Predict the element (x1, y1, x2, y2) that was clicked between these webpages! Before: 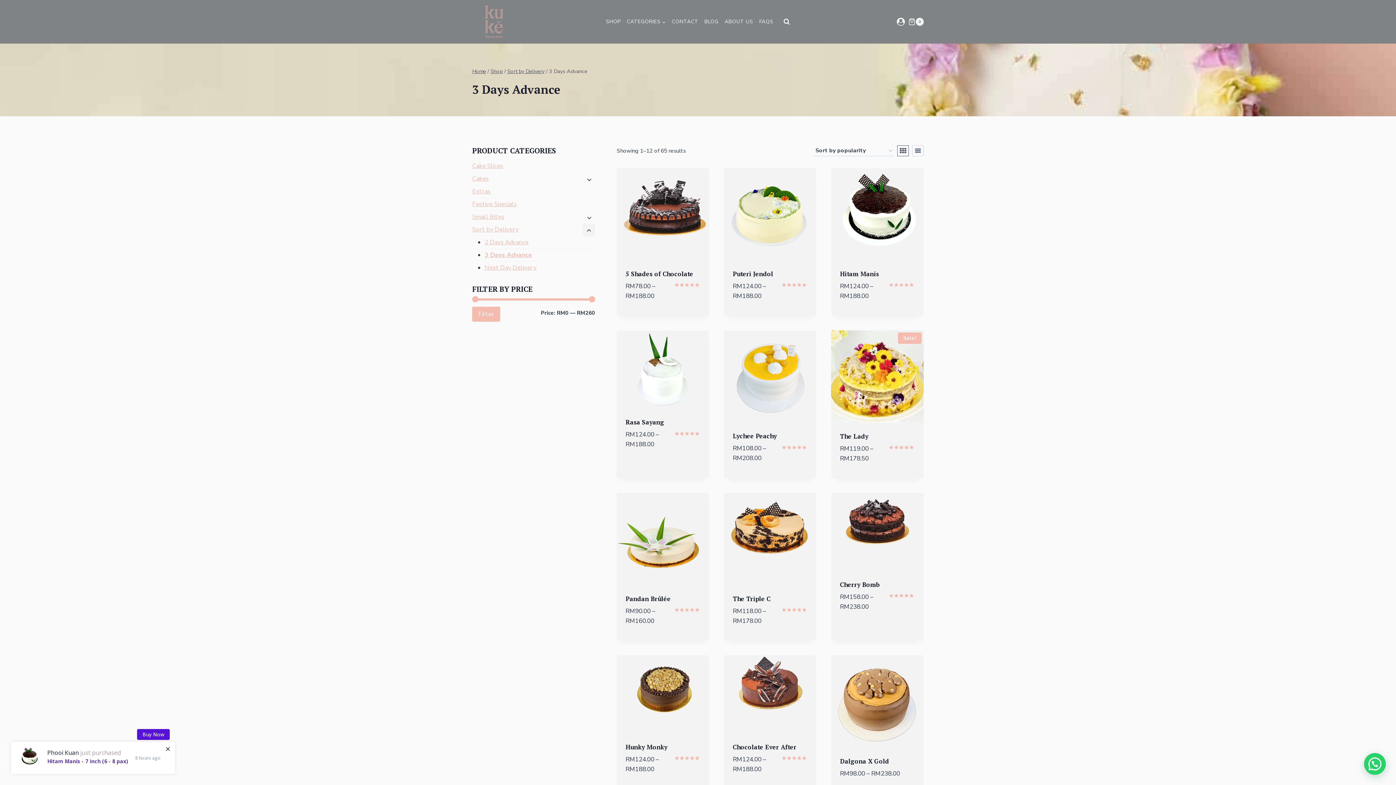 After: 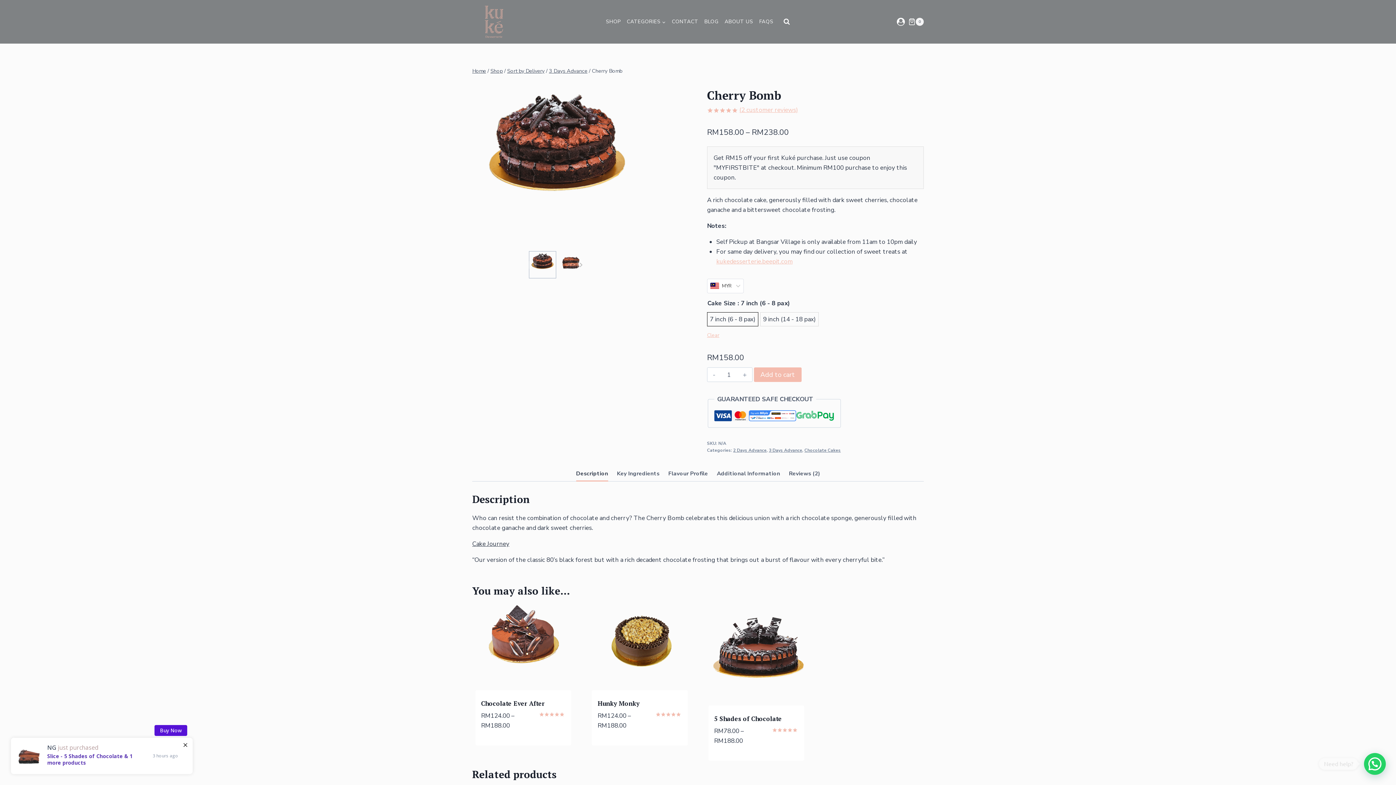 Action: bbox: (831, 493, 923, 571)